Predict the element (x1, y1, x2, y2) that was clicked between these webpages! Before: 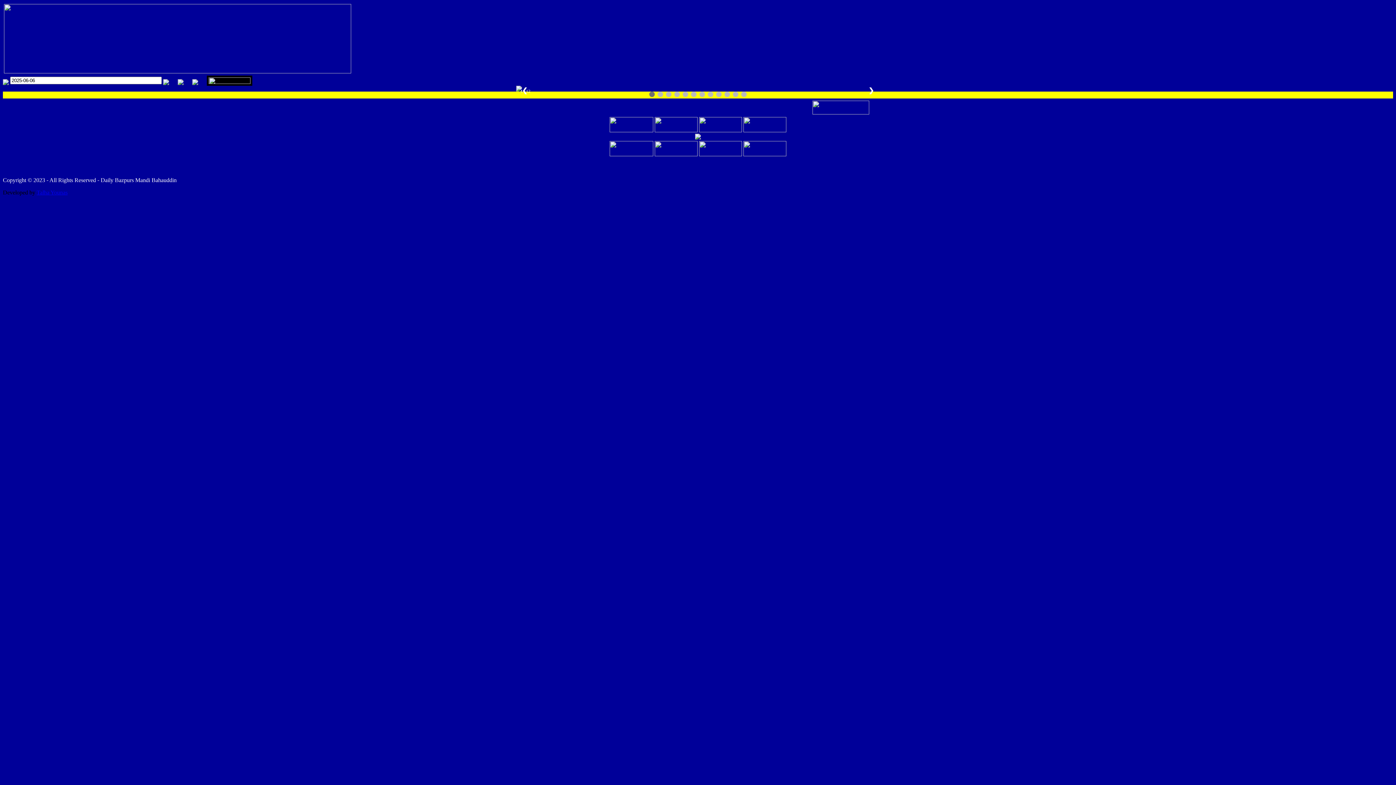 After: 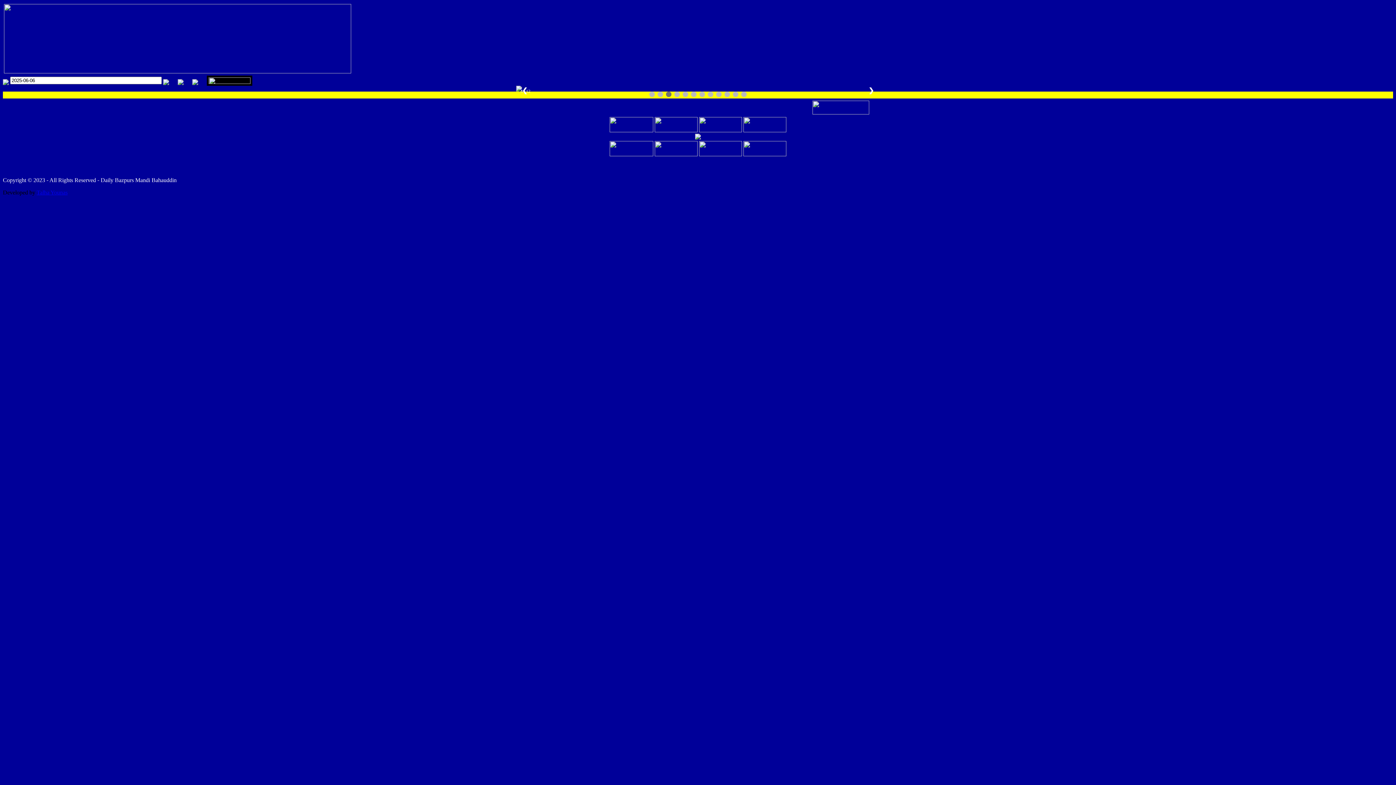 Action: label: Talha Younas bbox: (36, 189, 67, 195)